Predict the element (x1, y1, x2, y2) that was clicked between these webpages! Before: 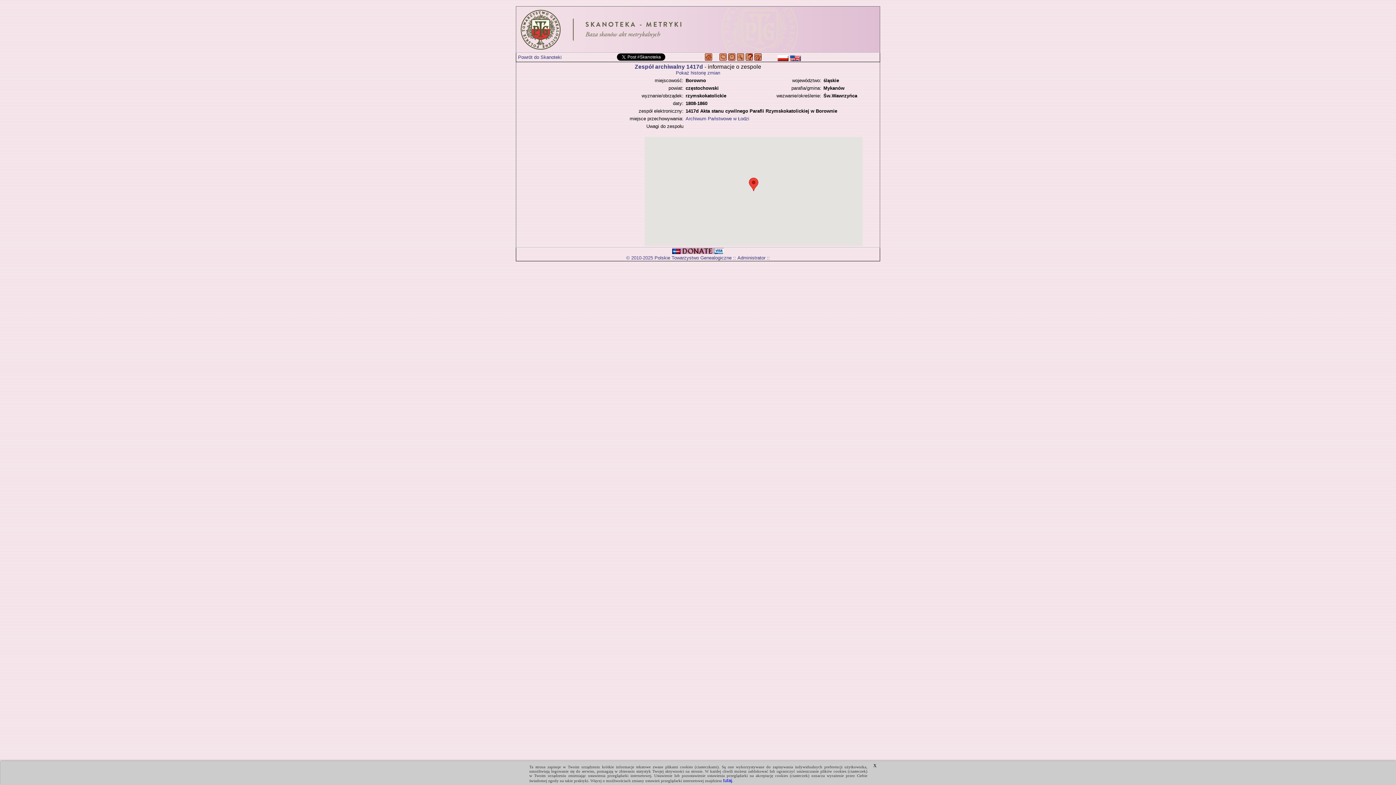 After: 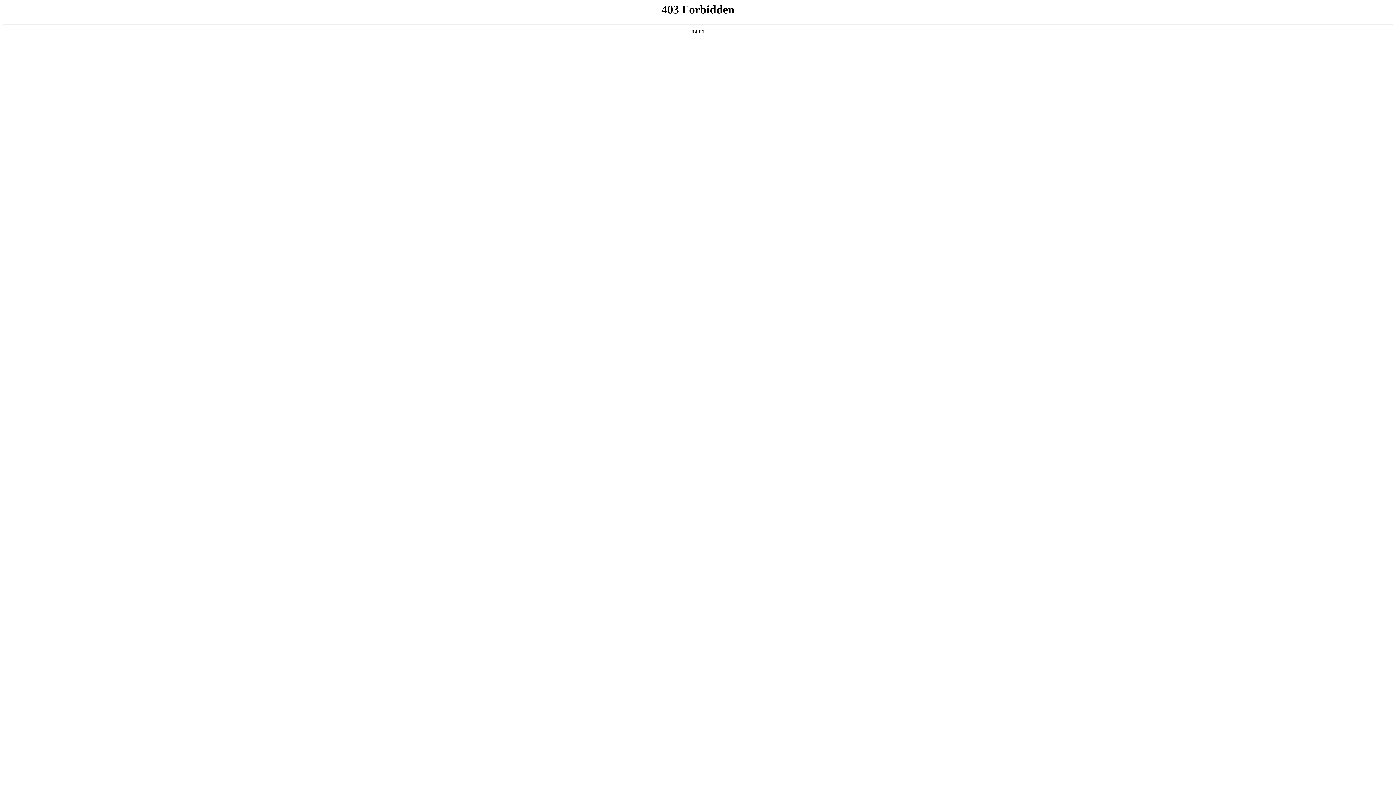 Action: label: Polskie Towarzystwo Genealogiczne bbox: (654, 255, 731, 260)